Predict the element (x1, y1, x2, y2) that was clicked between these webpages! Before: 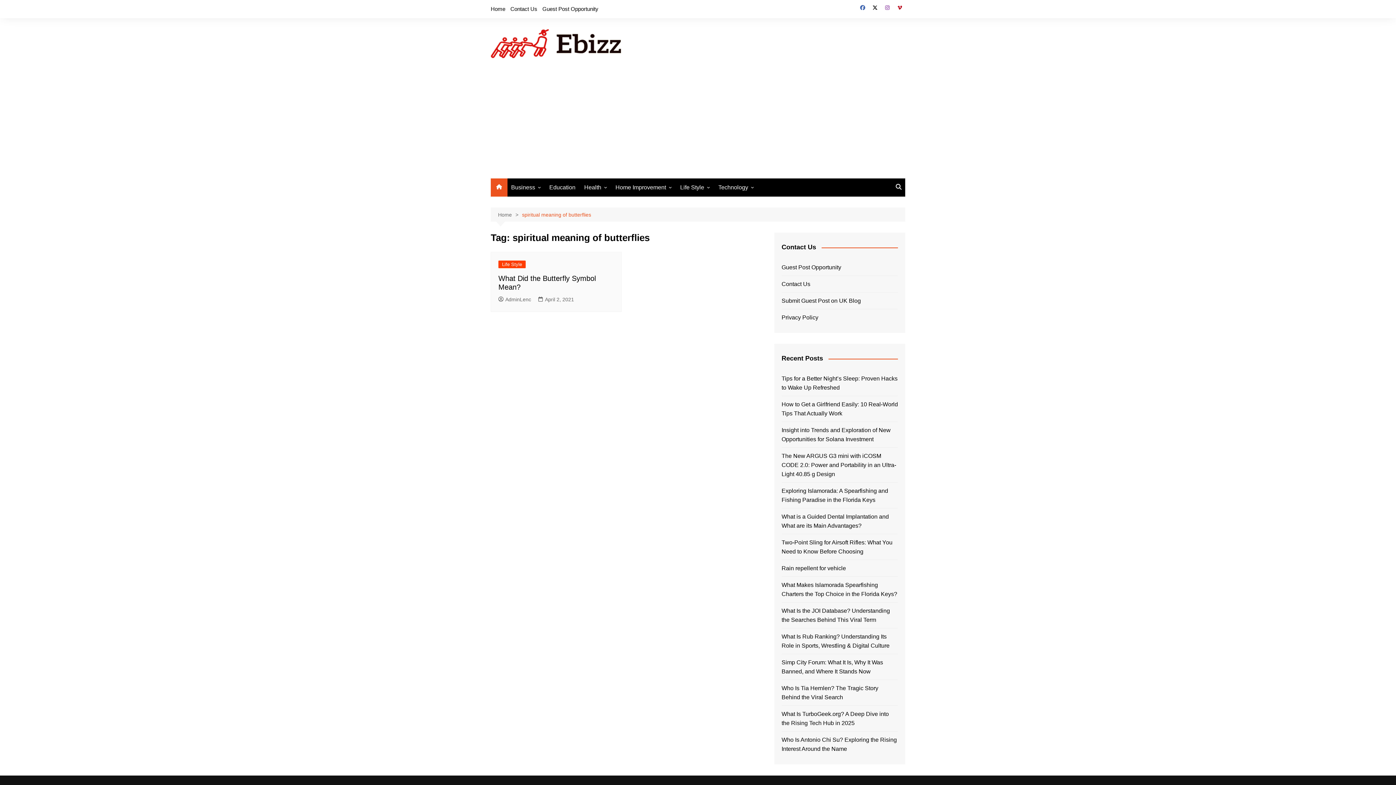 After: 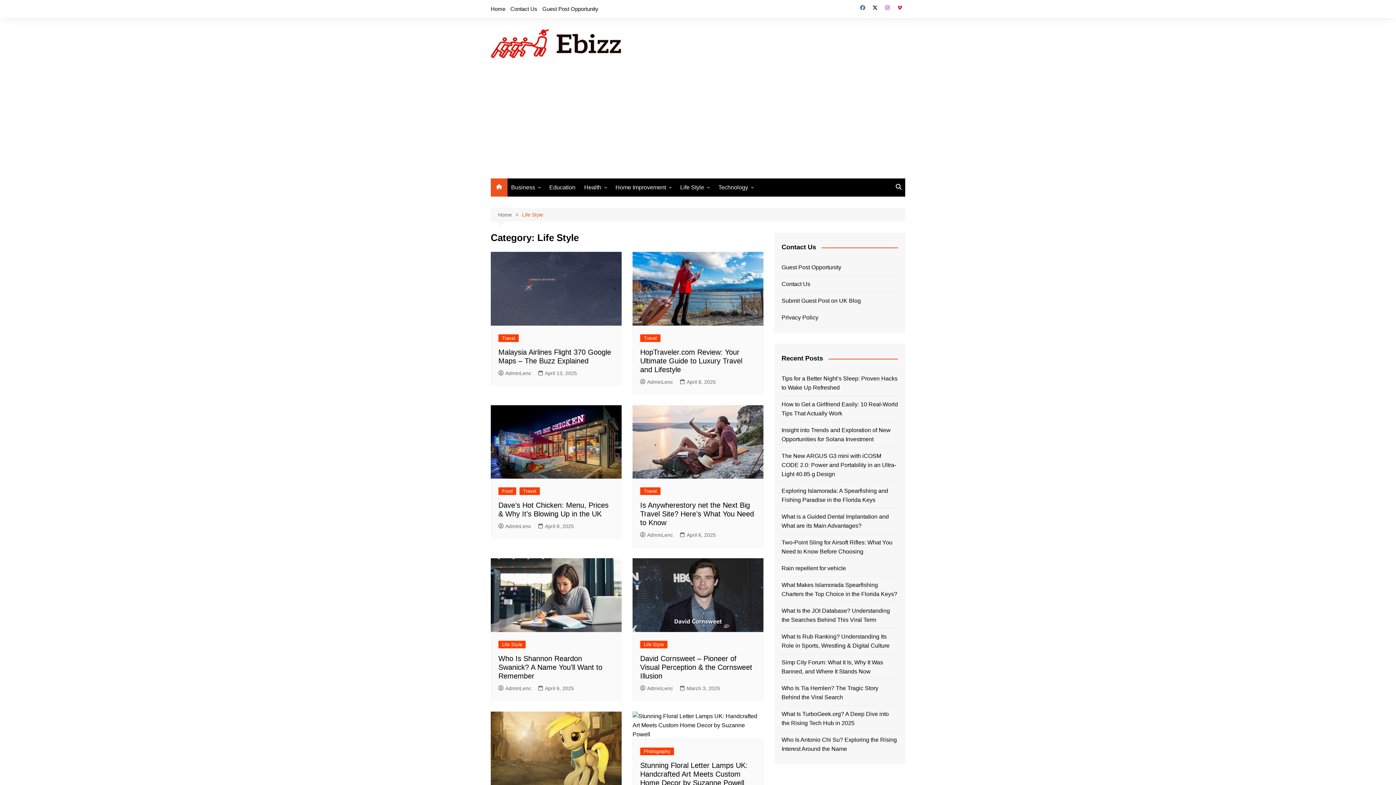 Action: bbox: (498, 260, 525, 268) label: Life Style